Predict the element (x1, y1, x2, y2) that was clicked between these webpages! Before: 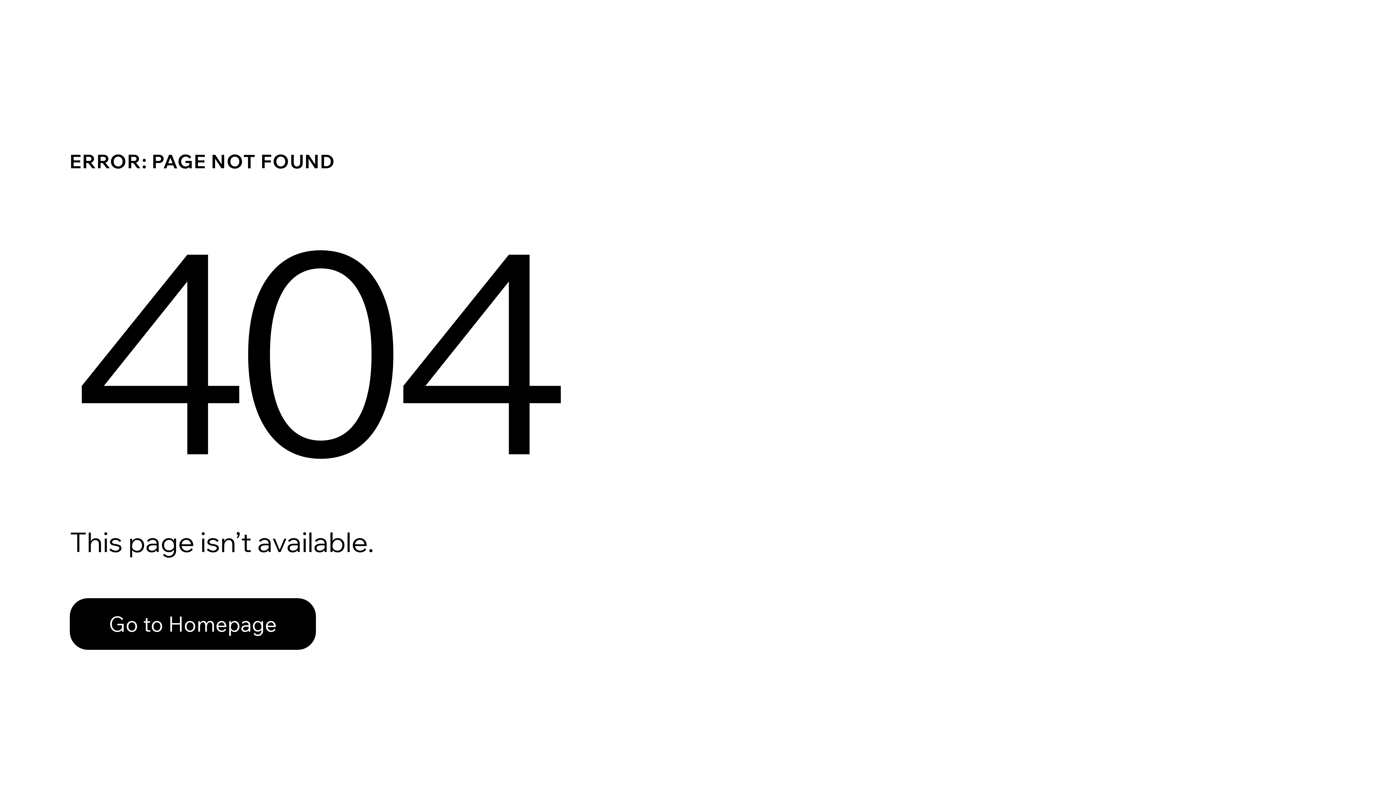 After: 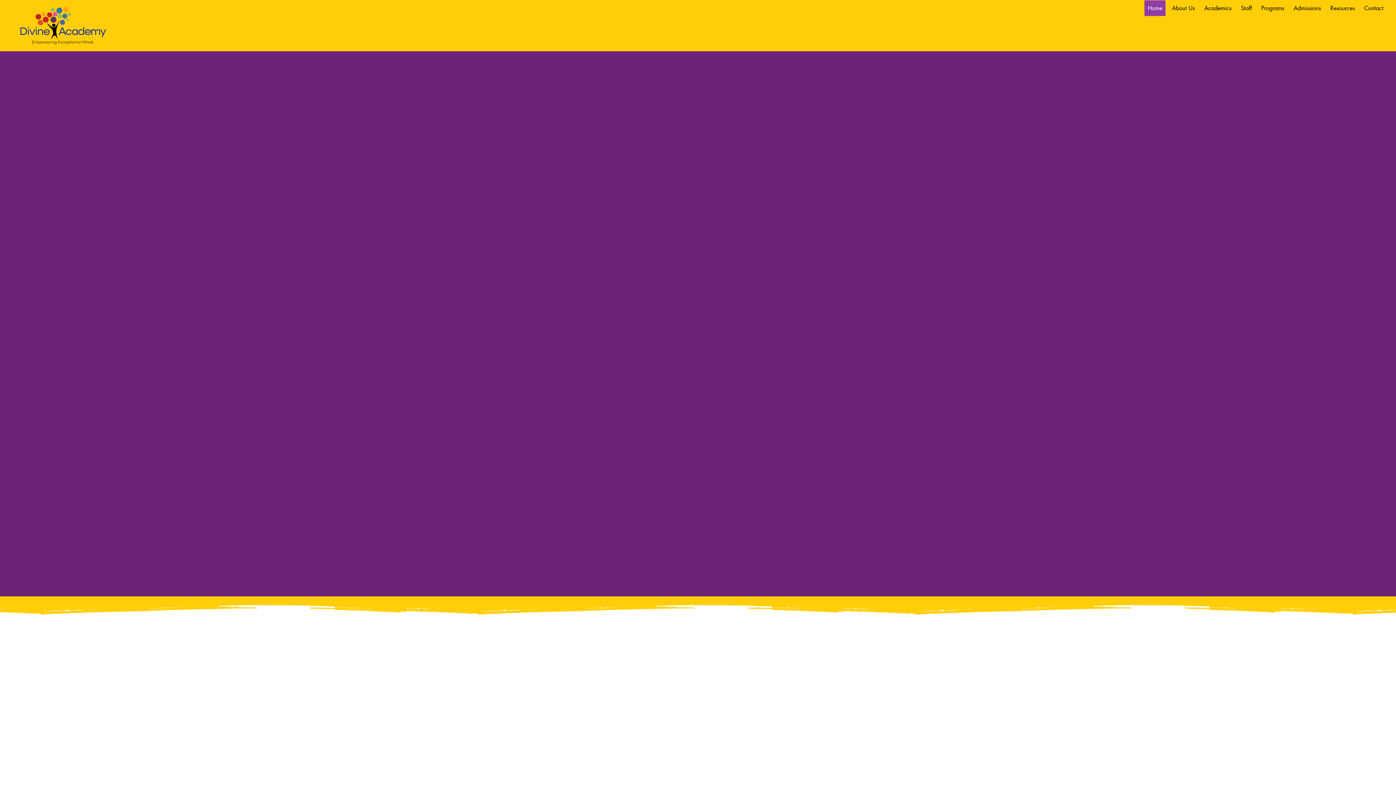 Action: label: Go to Homepage bbox: (69, 582, 768, 659)